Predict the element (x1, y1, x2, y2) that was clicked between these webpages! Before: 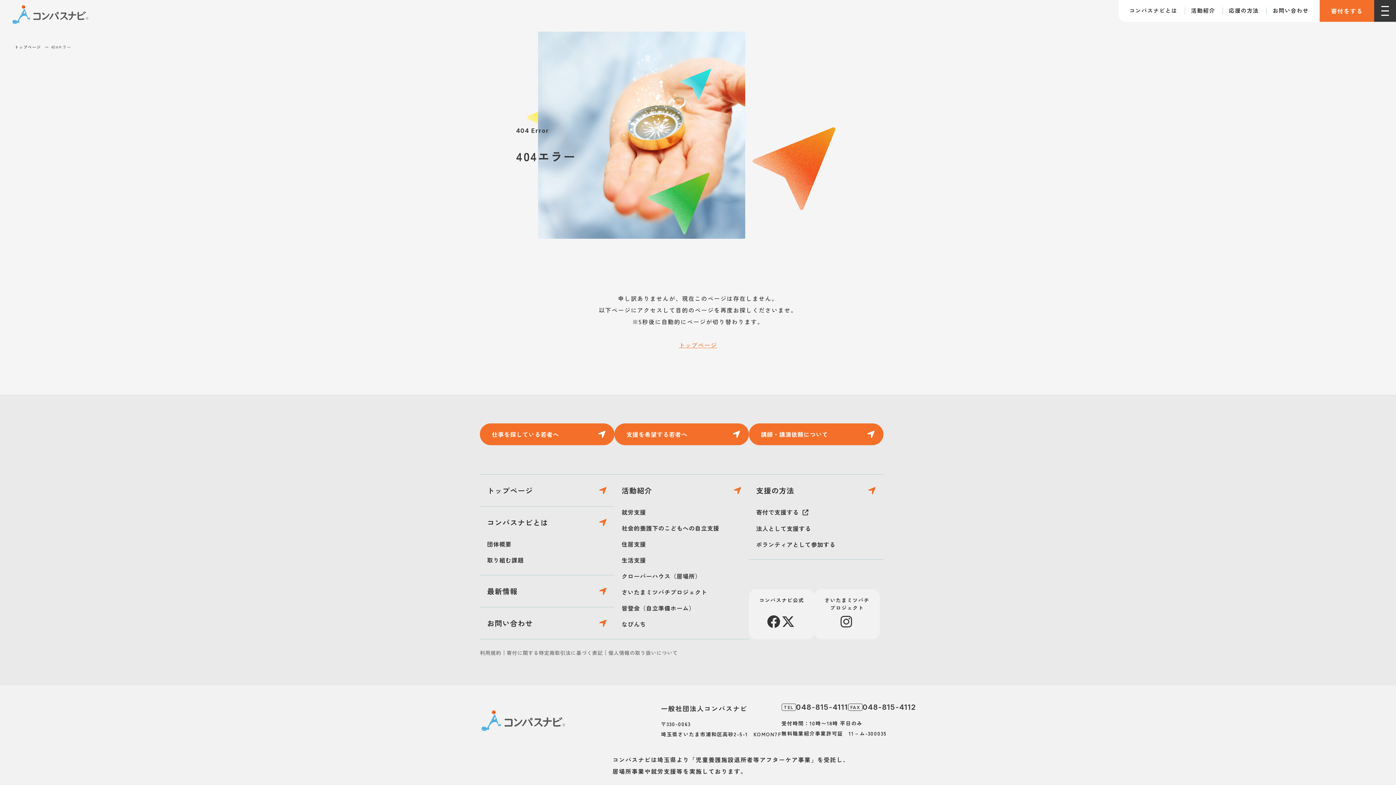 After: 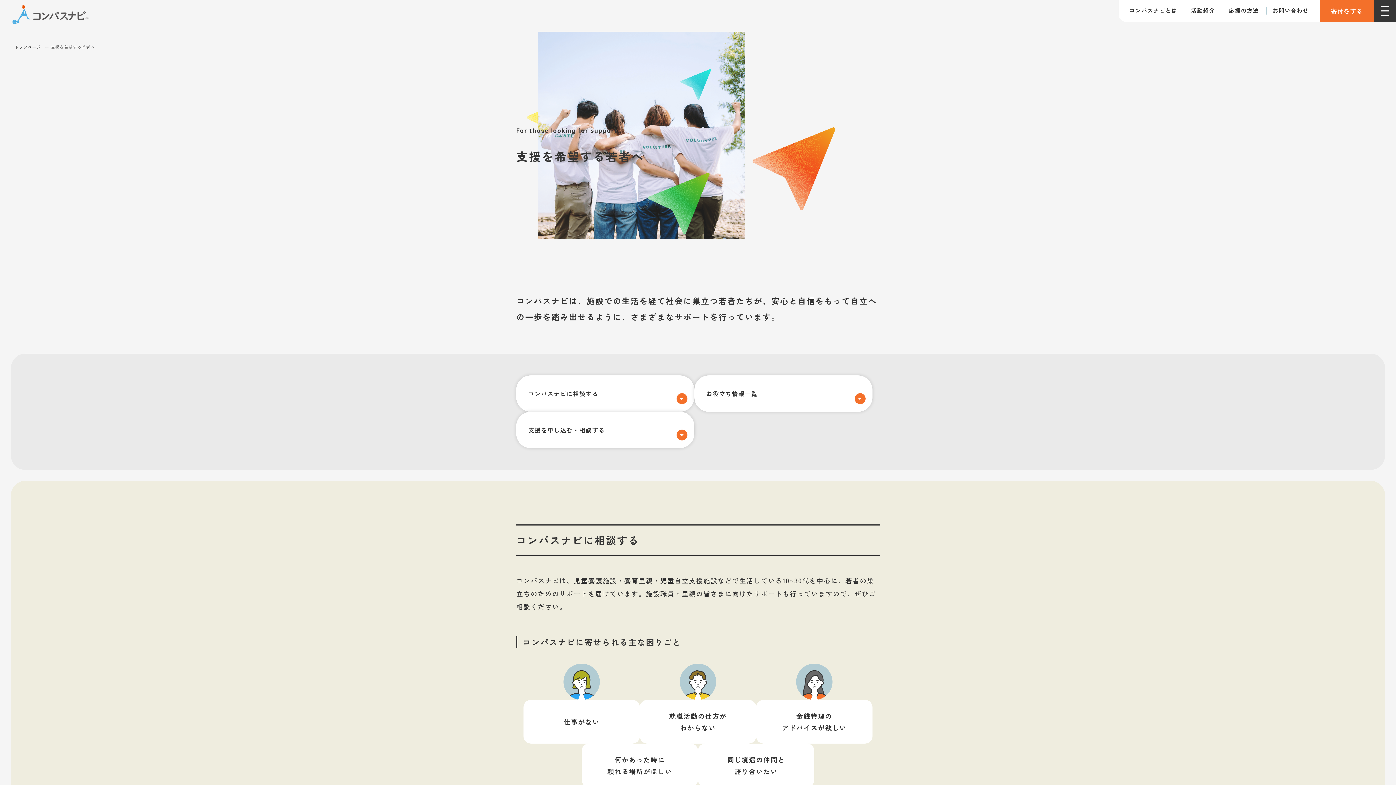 Action: bbox: (614, 423, 749, 445) label: 支援を希望する若者へ